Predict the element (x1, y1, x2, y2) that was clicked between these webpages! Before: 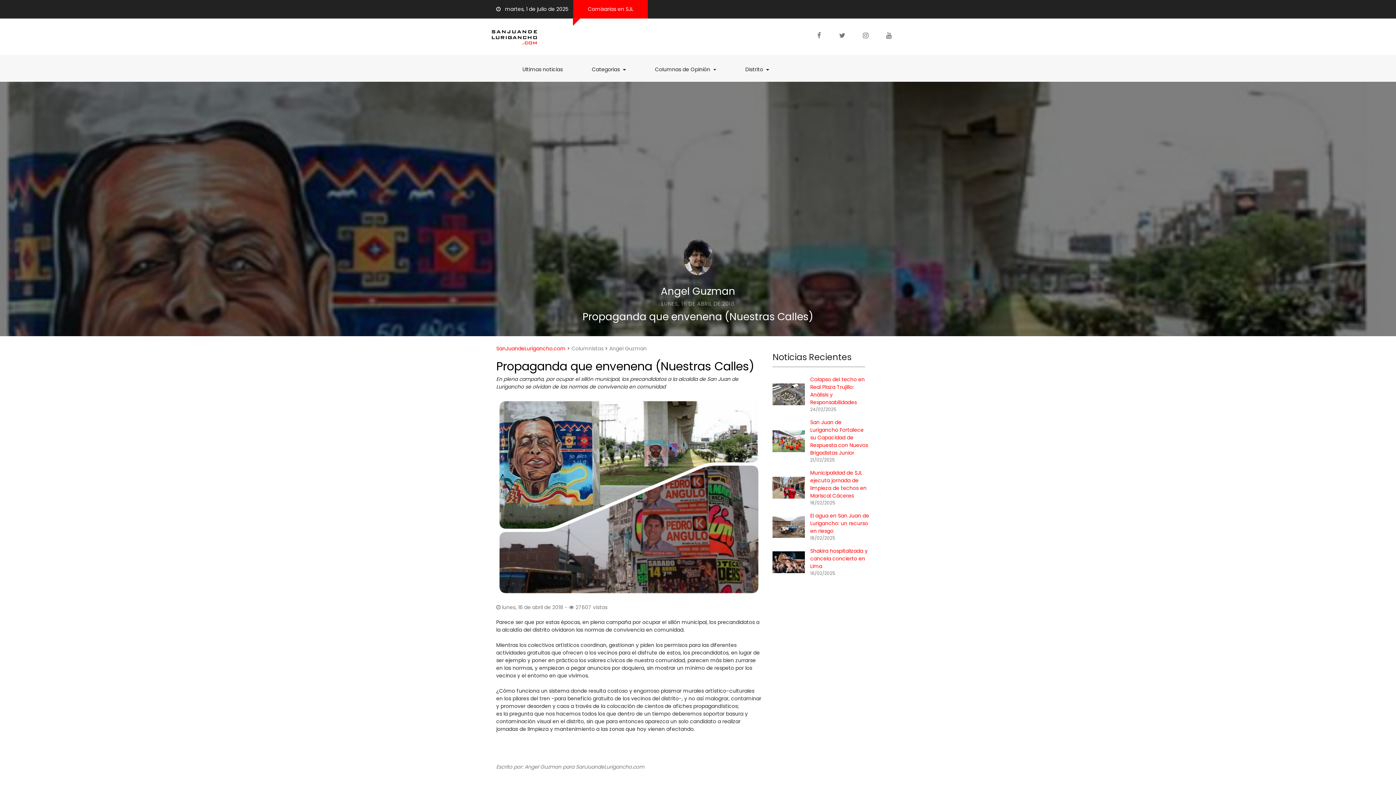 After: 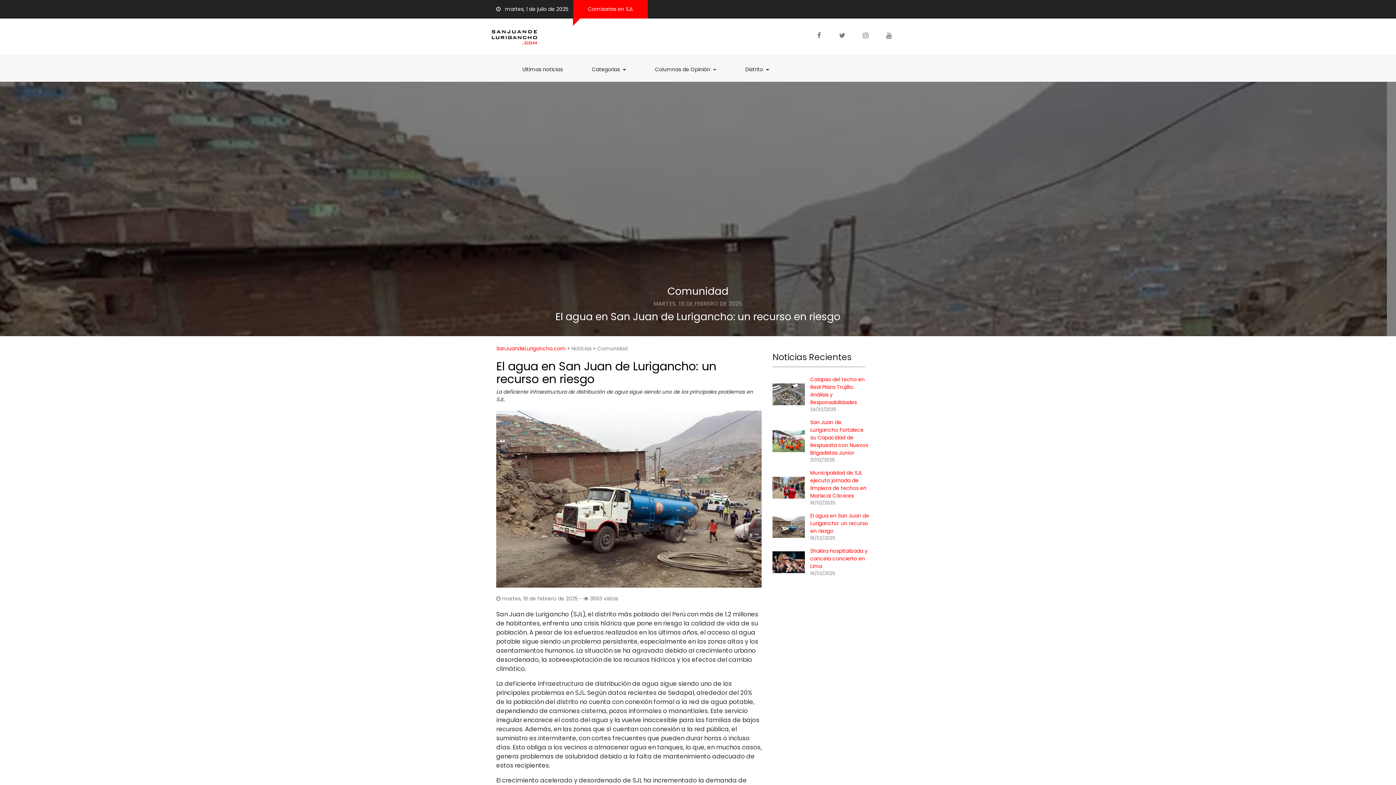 Action: bbox: (810, 512, 869, 534) label: El agua en San Juan de Lurigancho: un recurso en riesgo